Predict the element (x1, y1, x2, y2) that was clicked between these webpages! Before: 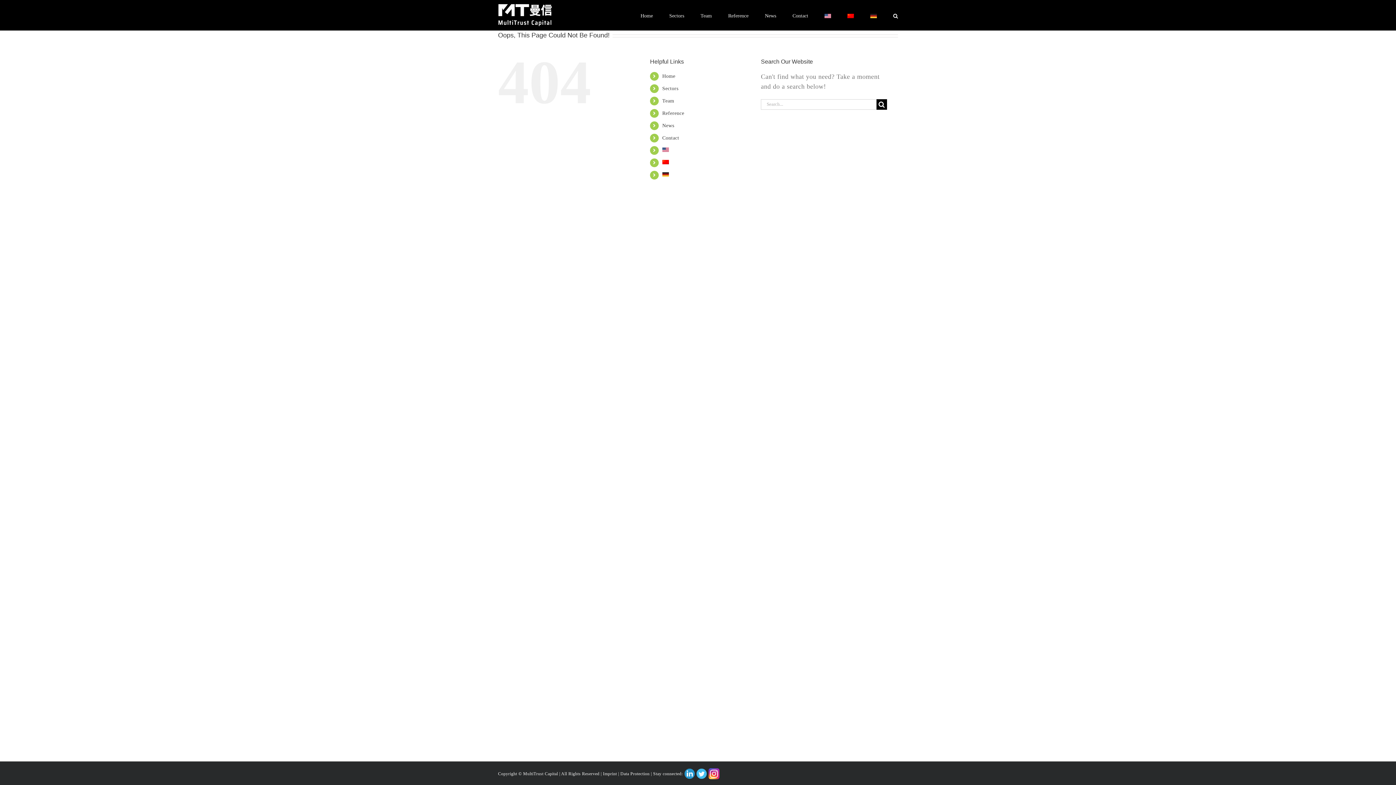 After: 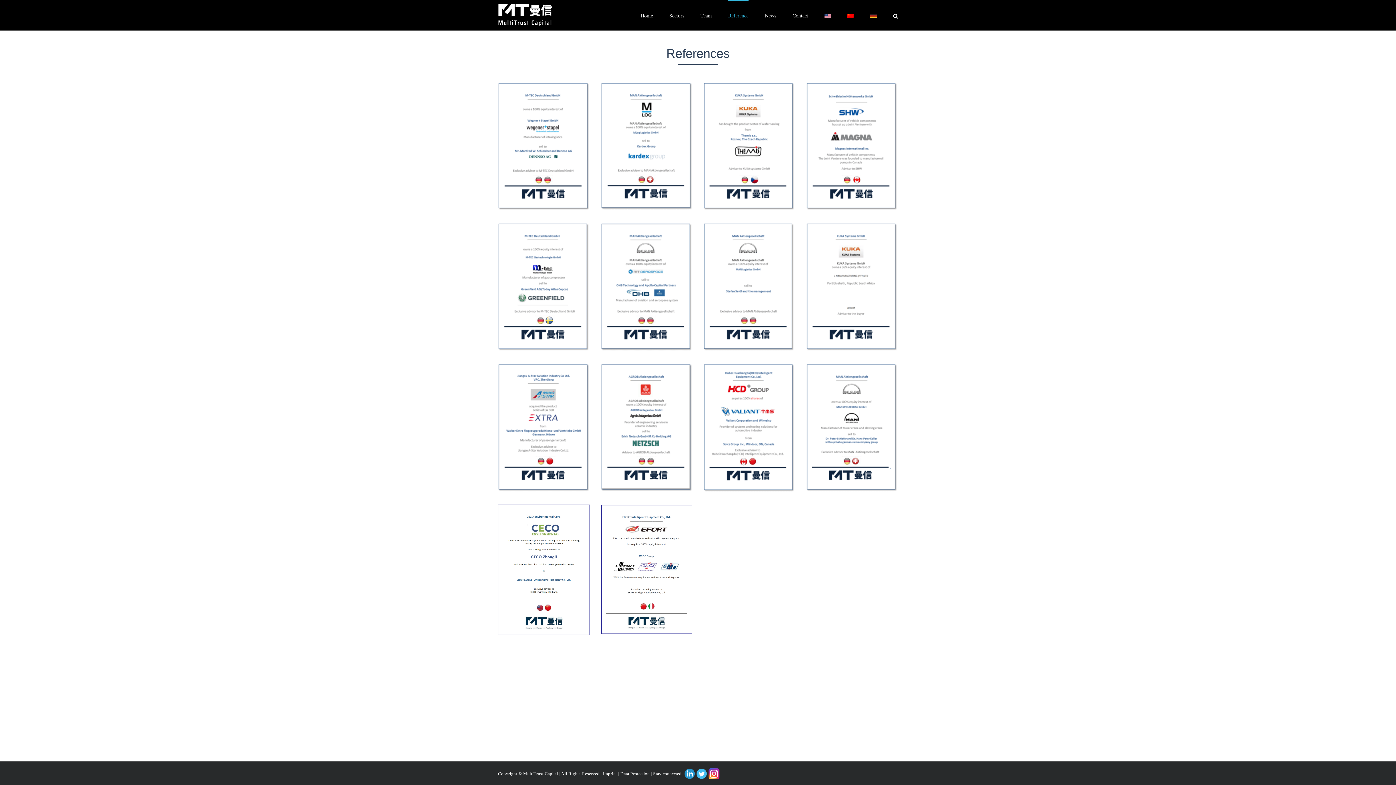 Action: label: Reference bbox: (728, 0, 748, 30)